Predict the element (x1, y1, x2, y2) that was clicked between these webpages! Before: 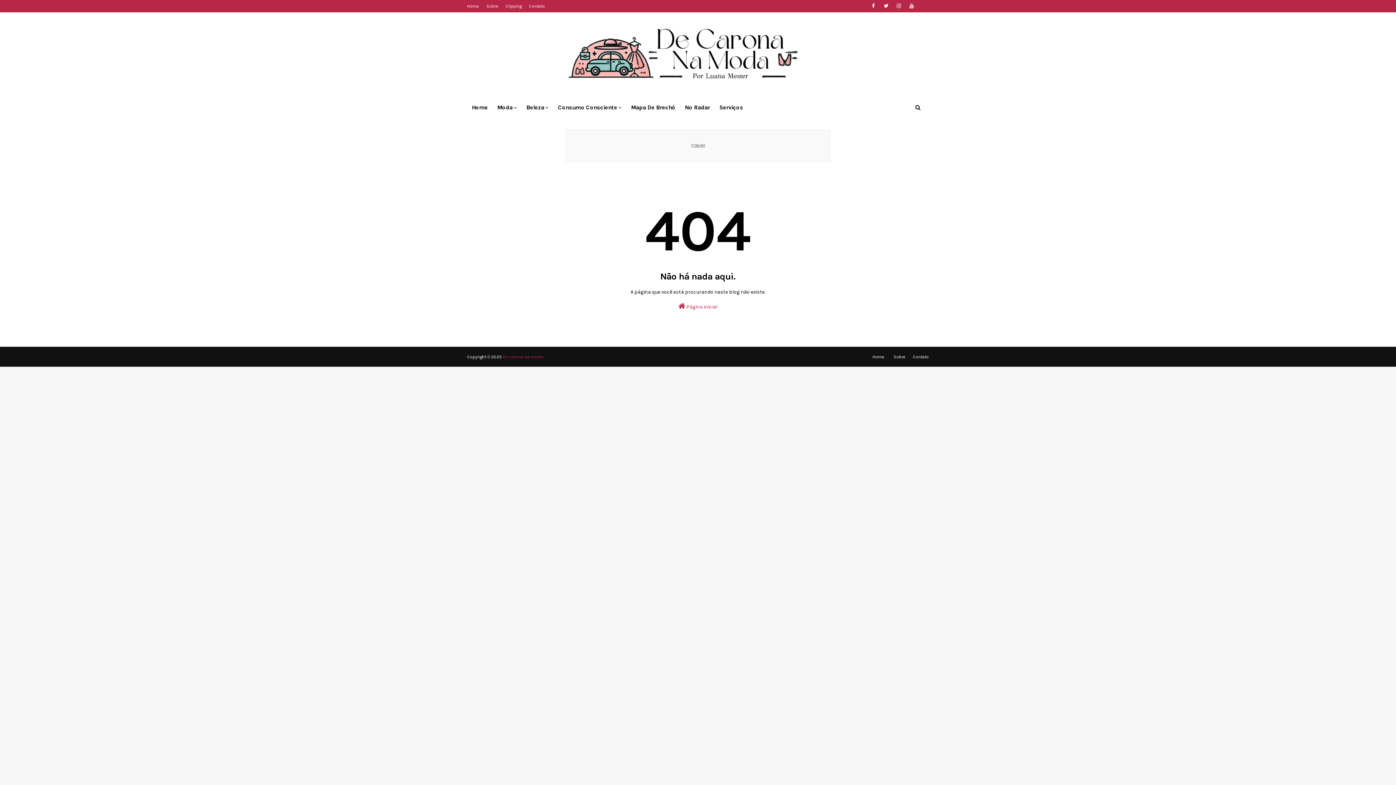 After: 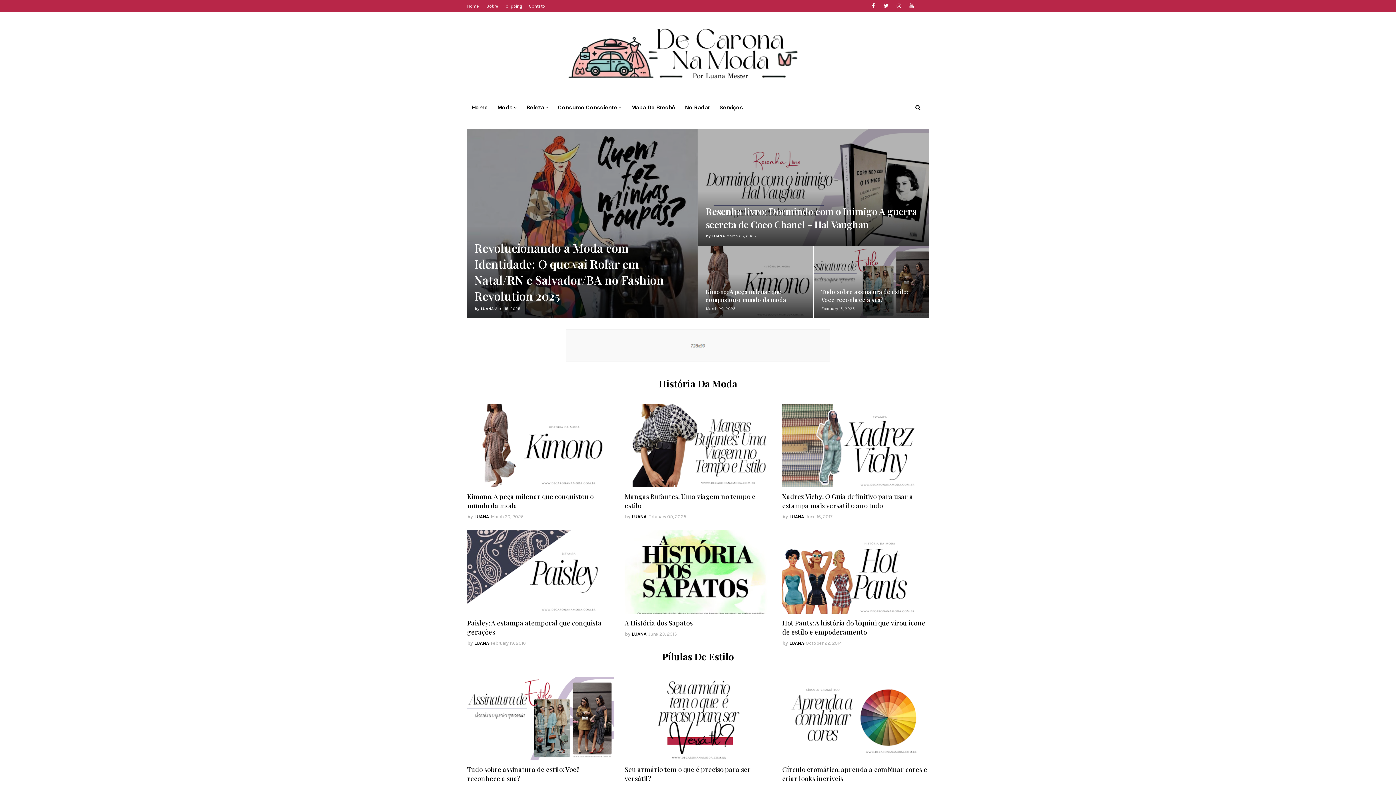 Action: label: Home bbox: (467, 0, 481, 12)